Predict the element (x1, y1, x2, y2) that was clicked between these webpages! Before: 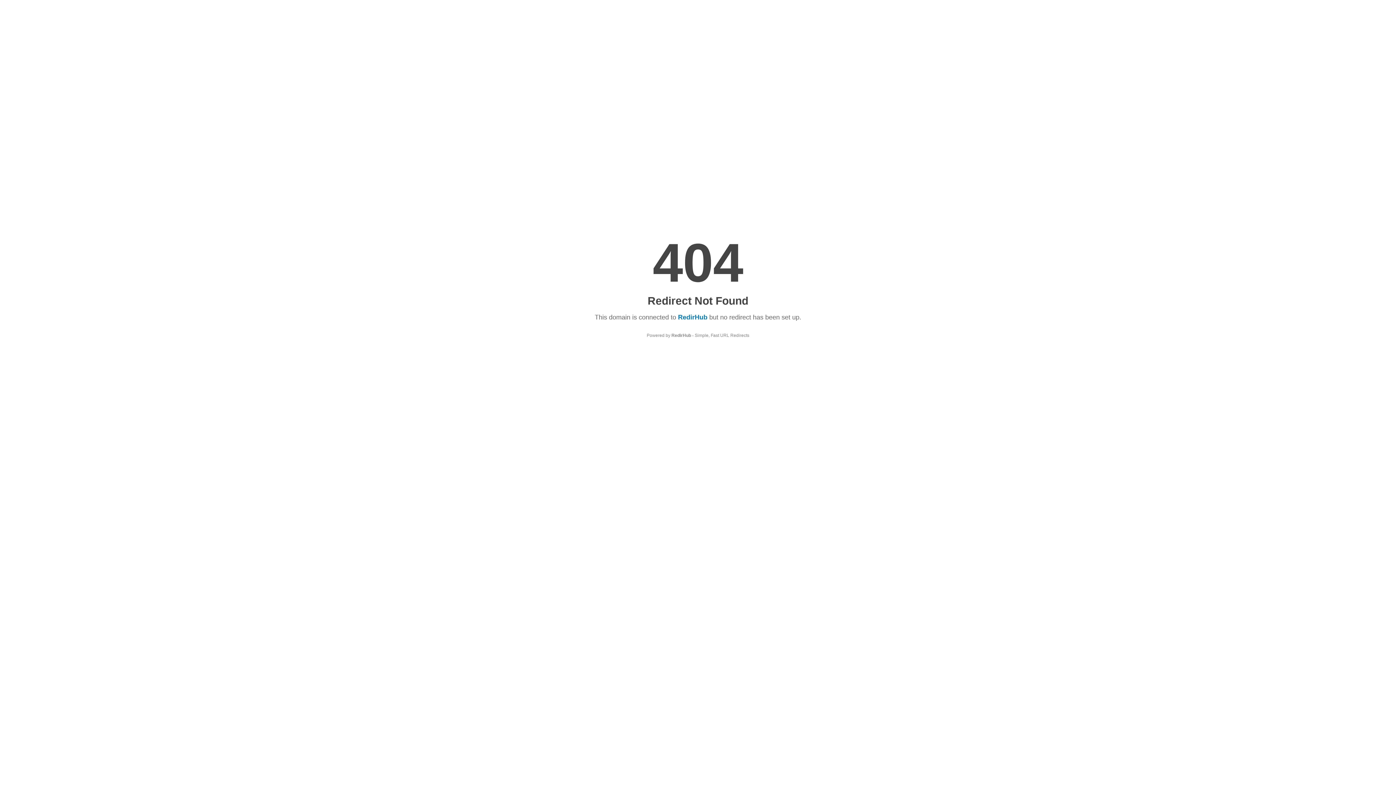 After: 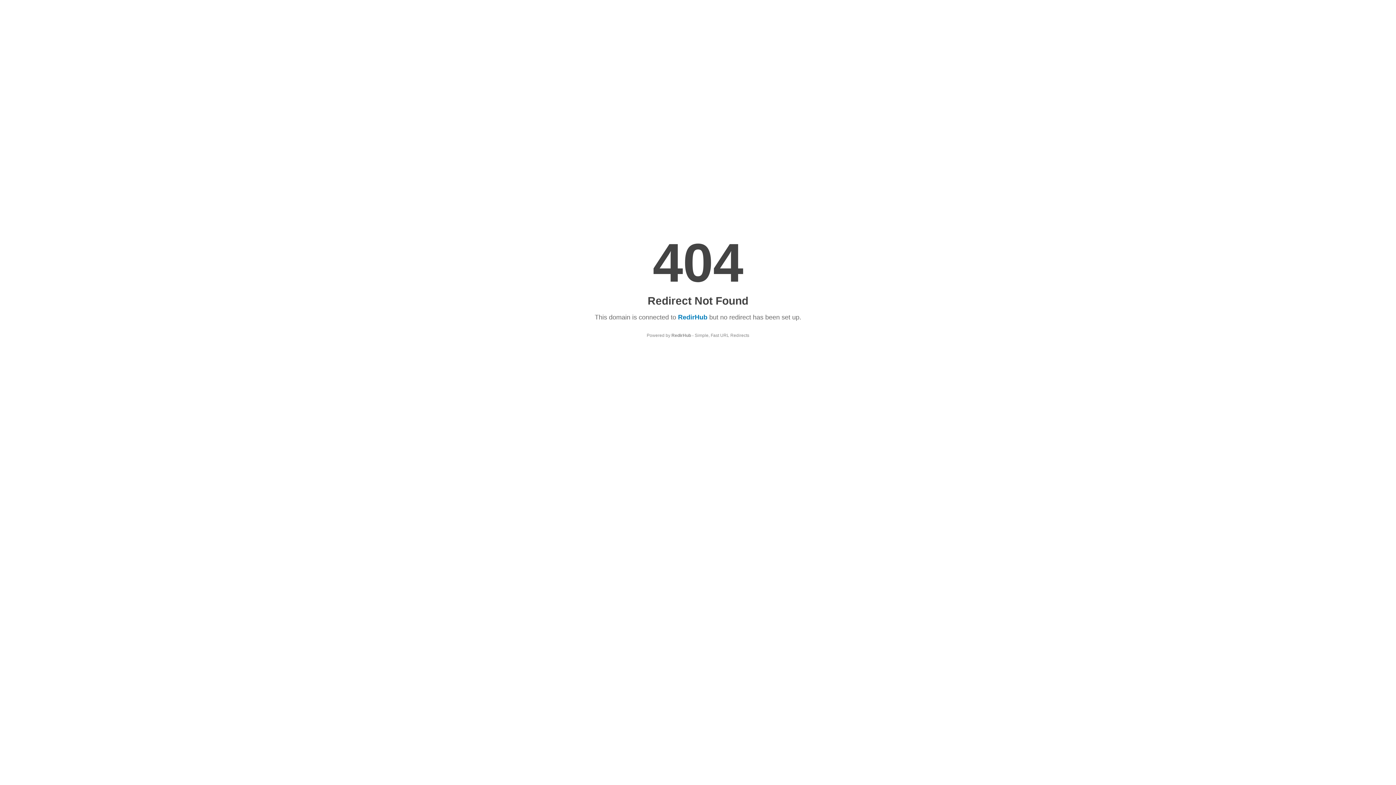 Action: label: RedirHub bbox: (671, 333, 691, 338)